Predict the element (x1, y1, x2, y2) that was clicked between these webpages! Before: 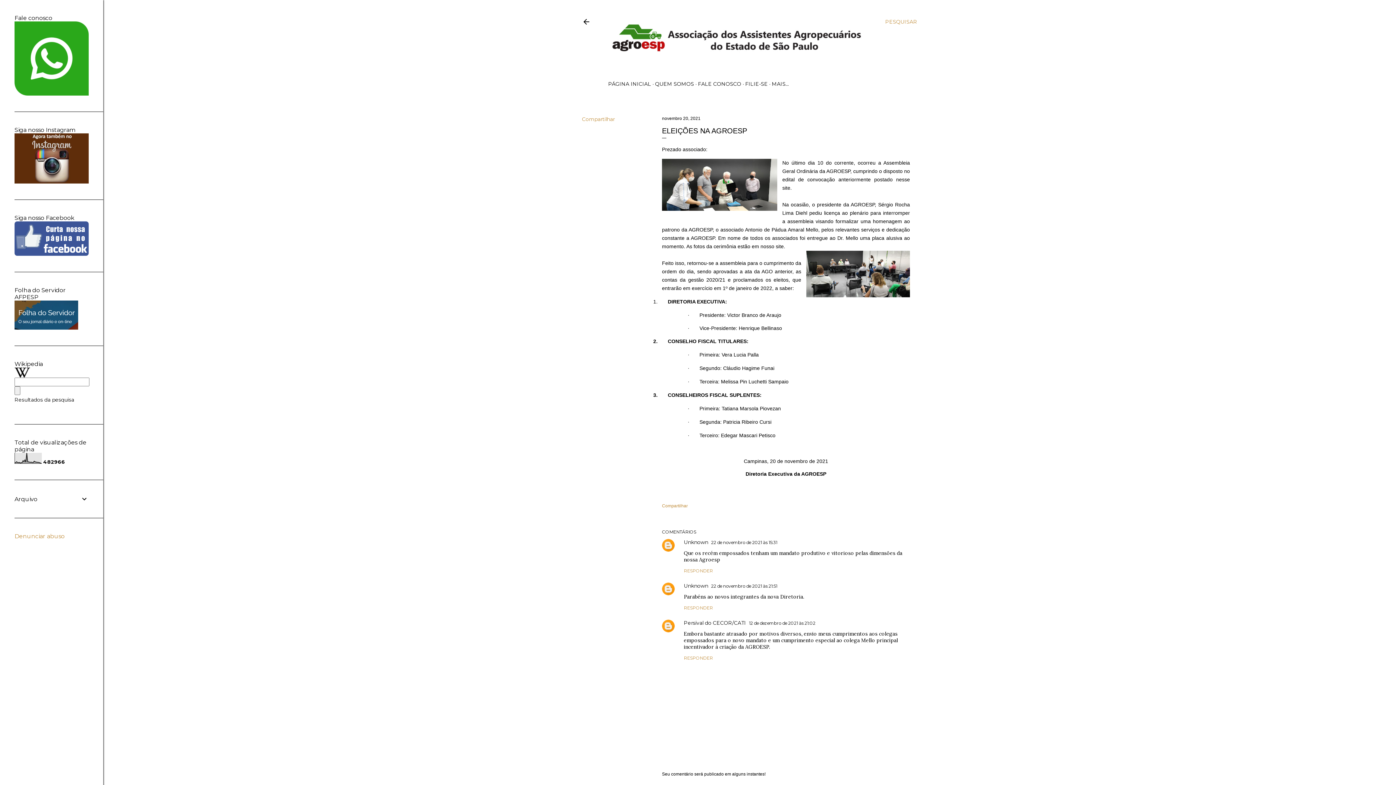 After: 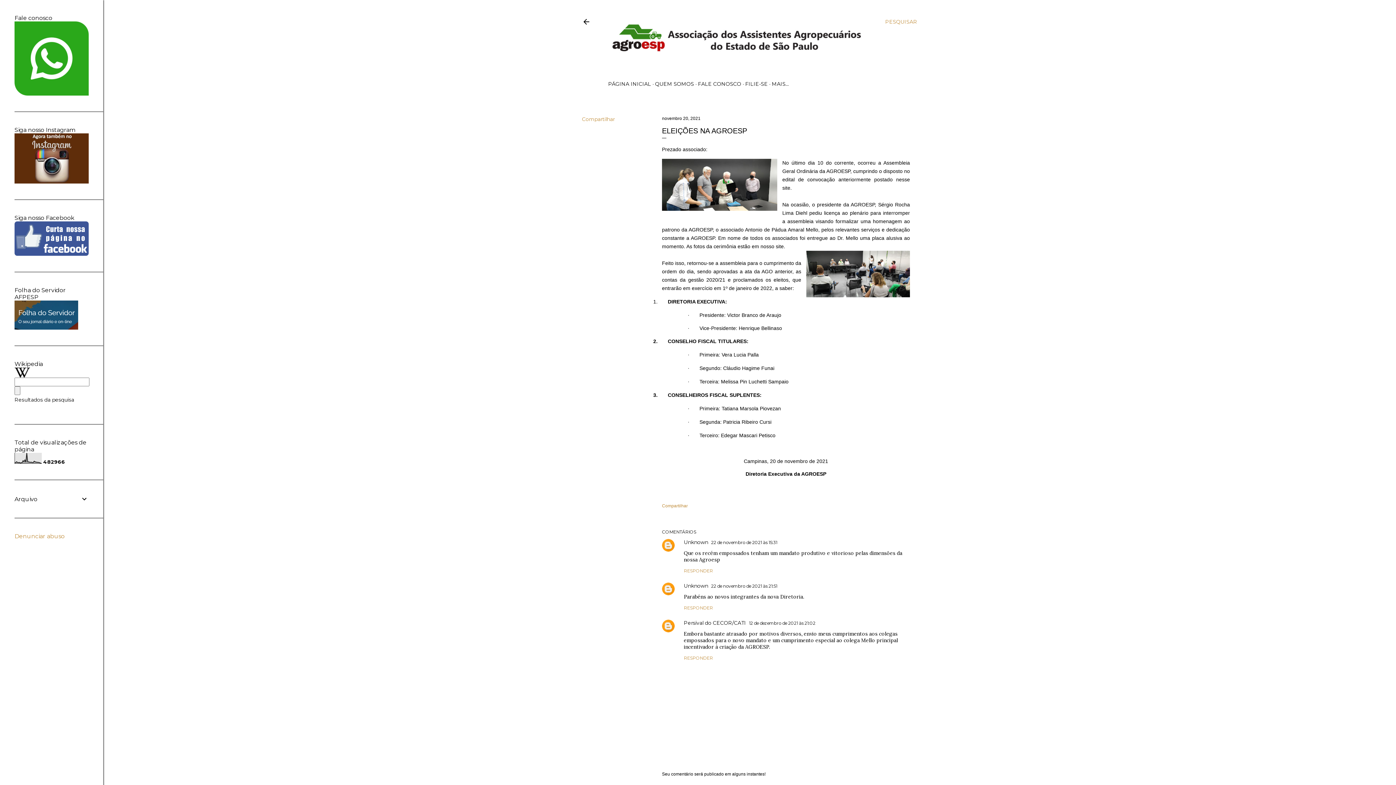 Action: bbox: (14, 533, 64, 540) label: Denunciar abuso